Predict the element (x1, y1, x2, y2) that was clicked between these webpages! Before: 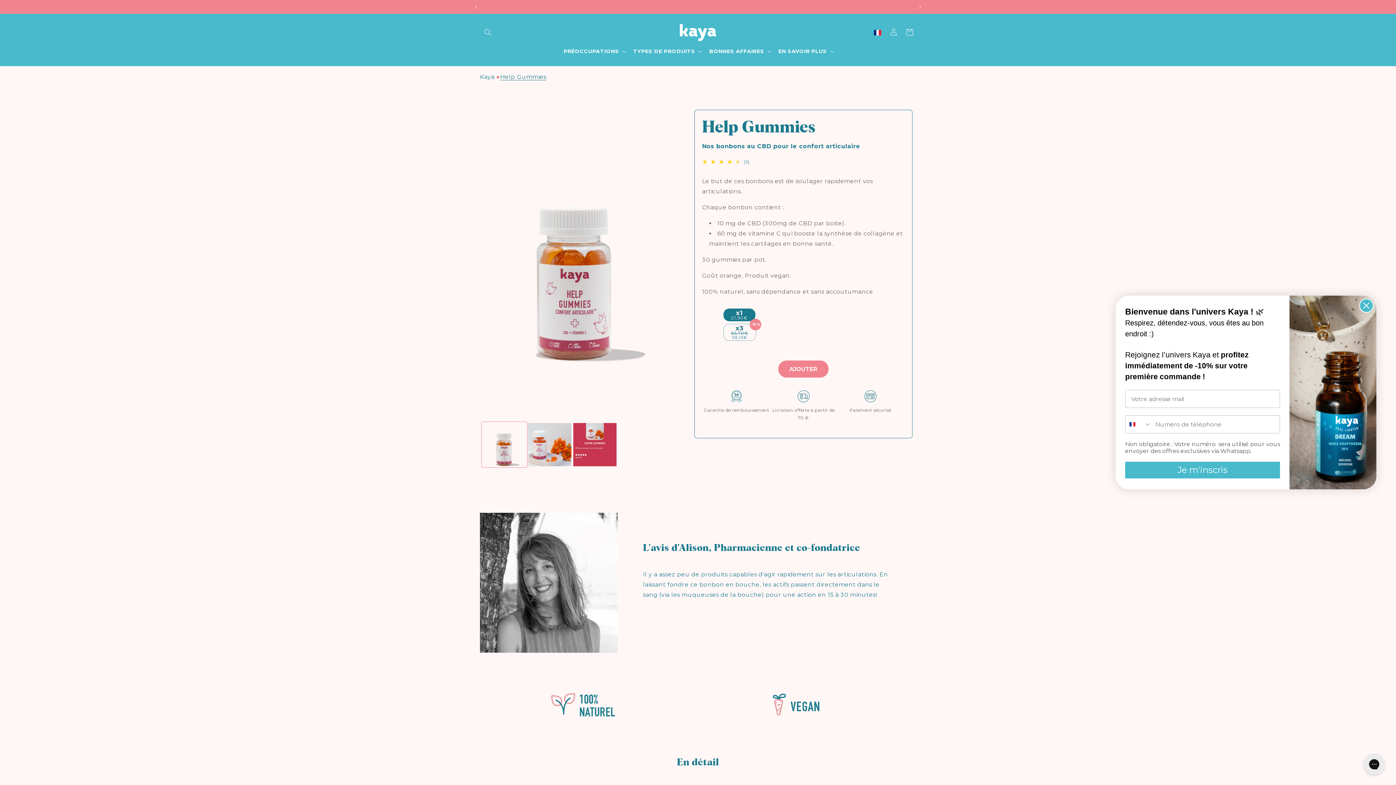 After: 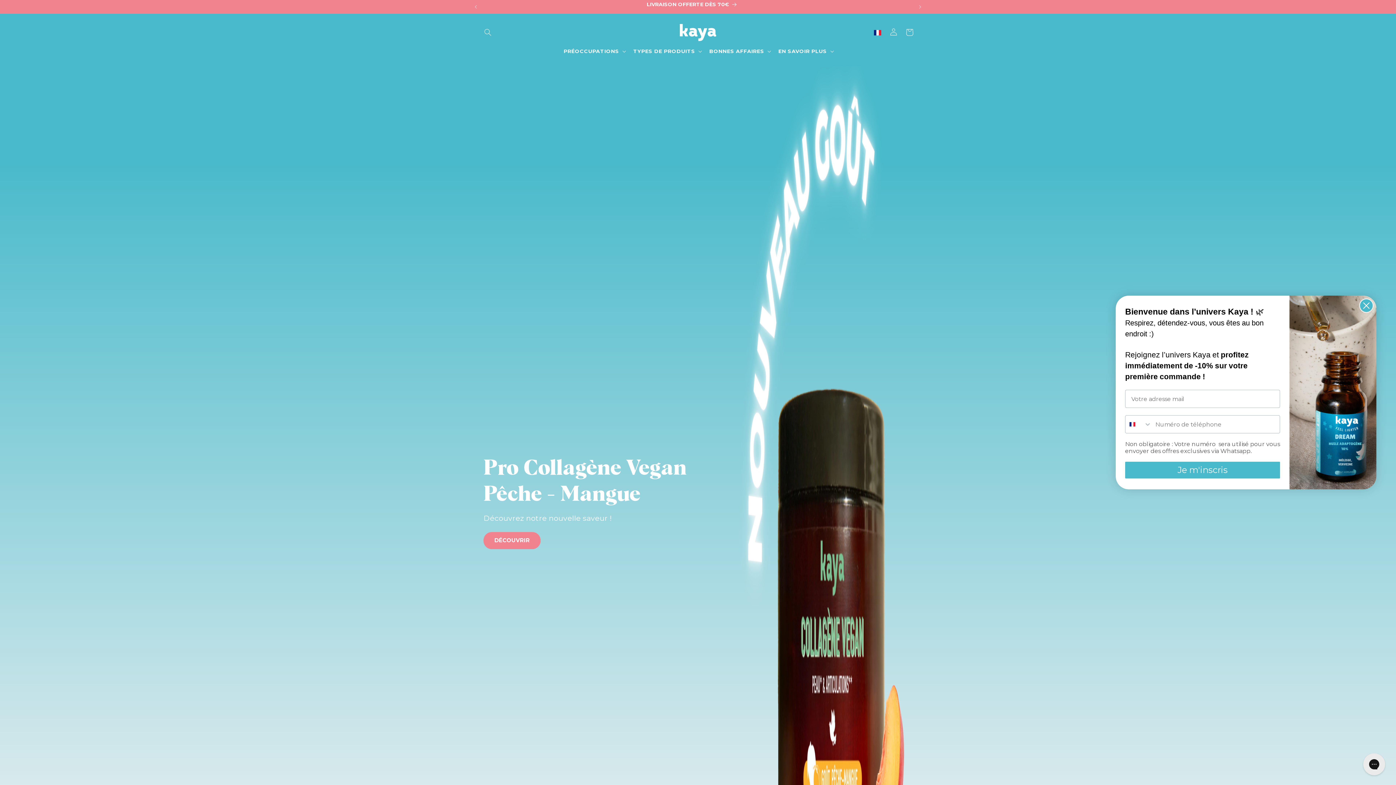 Action: label: Kaya bbox: (480, 73, 494, 80)